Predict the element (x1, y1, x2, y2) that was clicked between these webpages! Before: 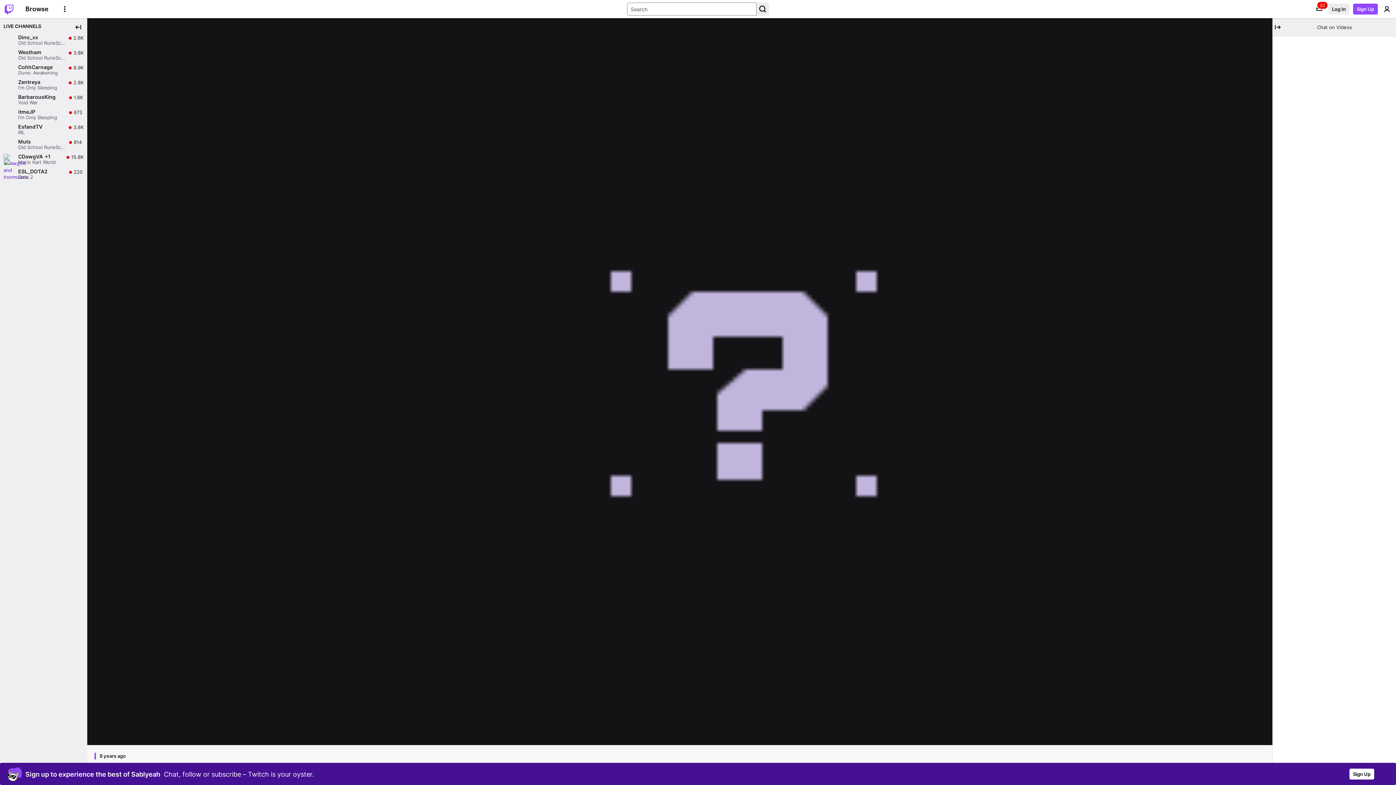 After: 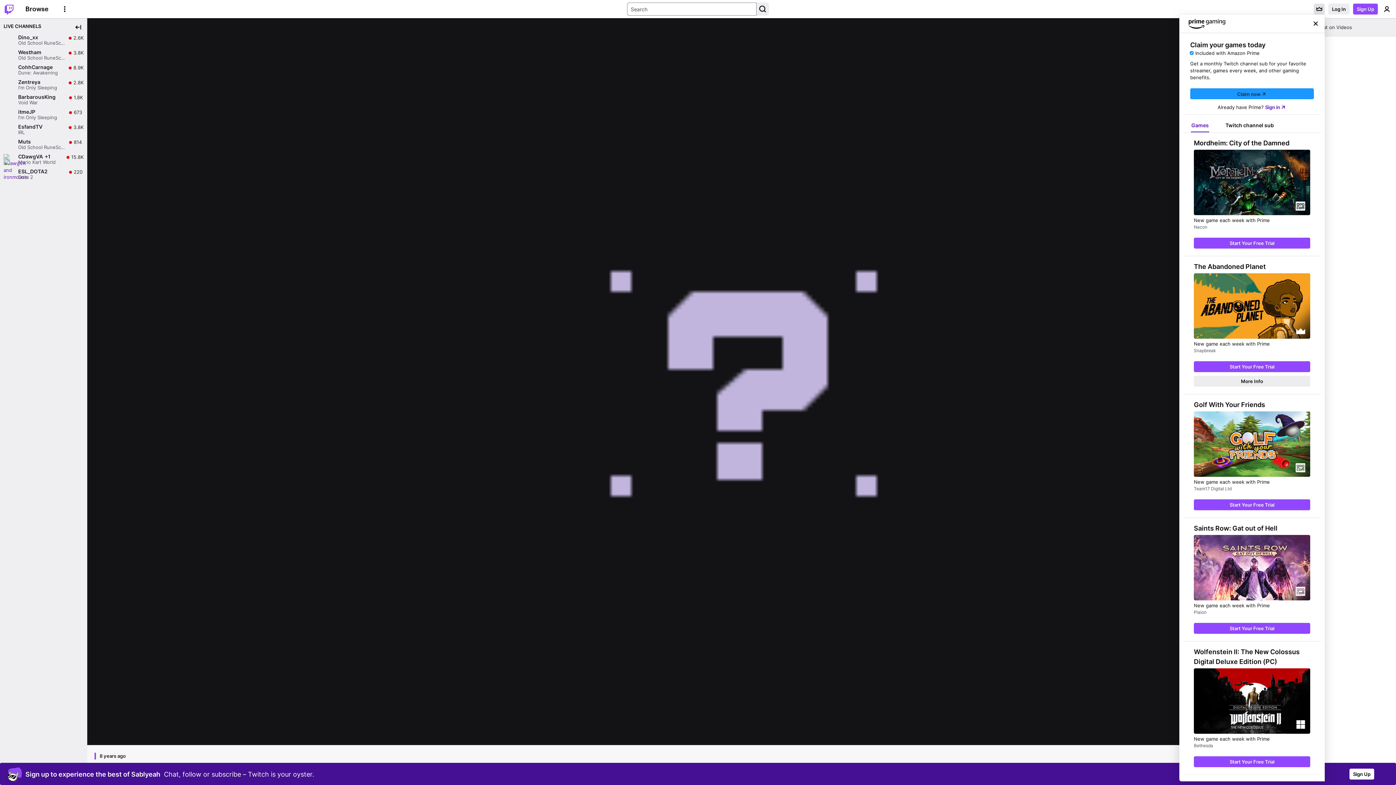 Action: label: Prime offers bbox: (1314, 3, 1325, 14)